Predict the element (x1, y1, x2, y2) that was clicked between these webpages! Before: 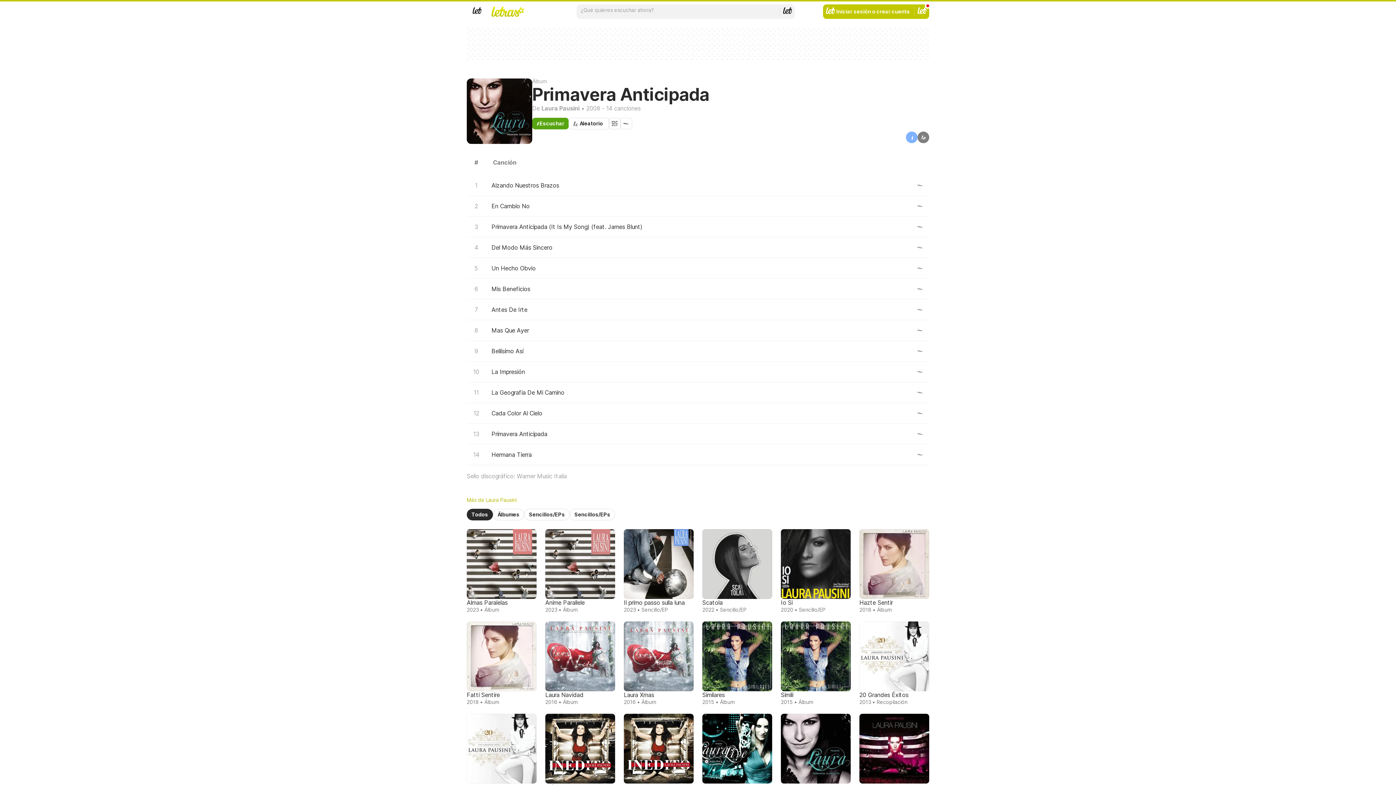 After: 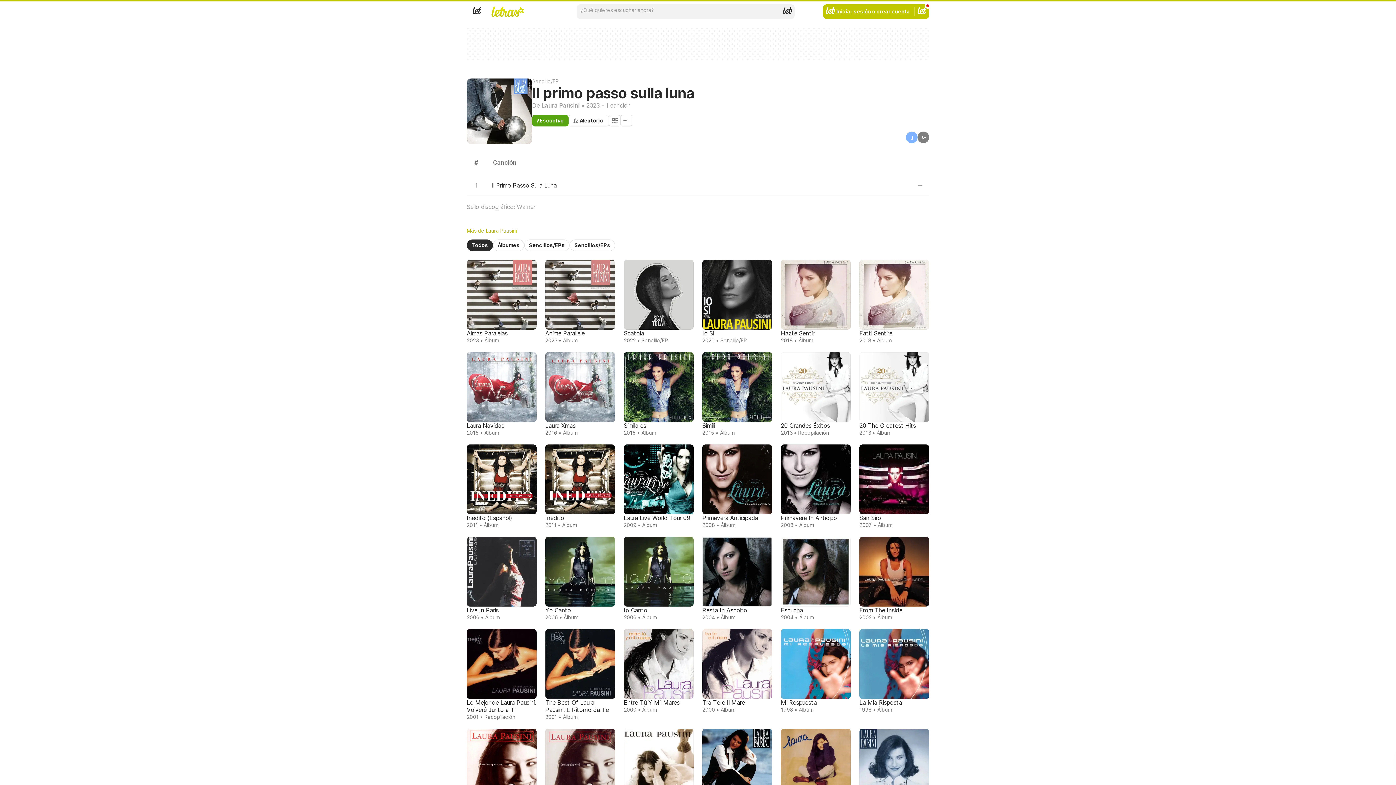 Action: bbox: (621, 526, 696, 616) label: Il primo passo sulla luna
2023 • Sencillo/EP